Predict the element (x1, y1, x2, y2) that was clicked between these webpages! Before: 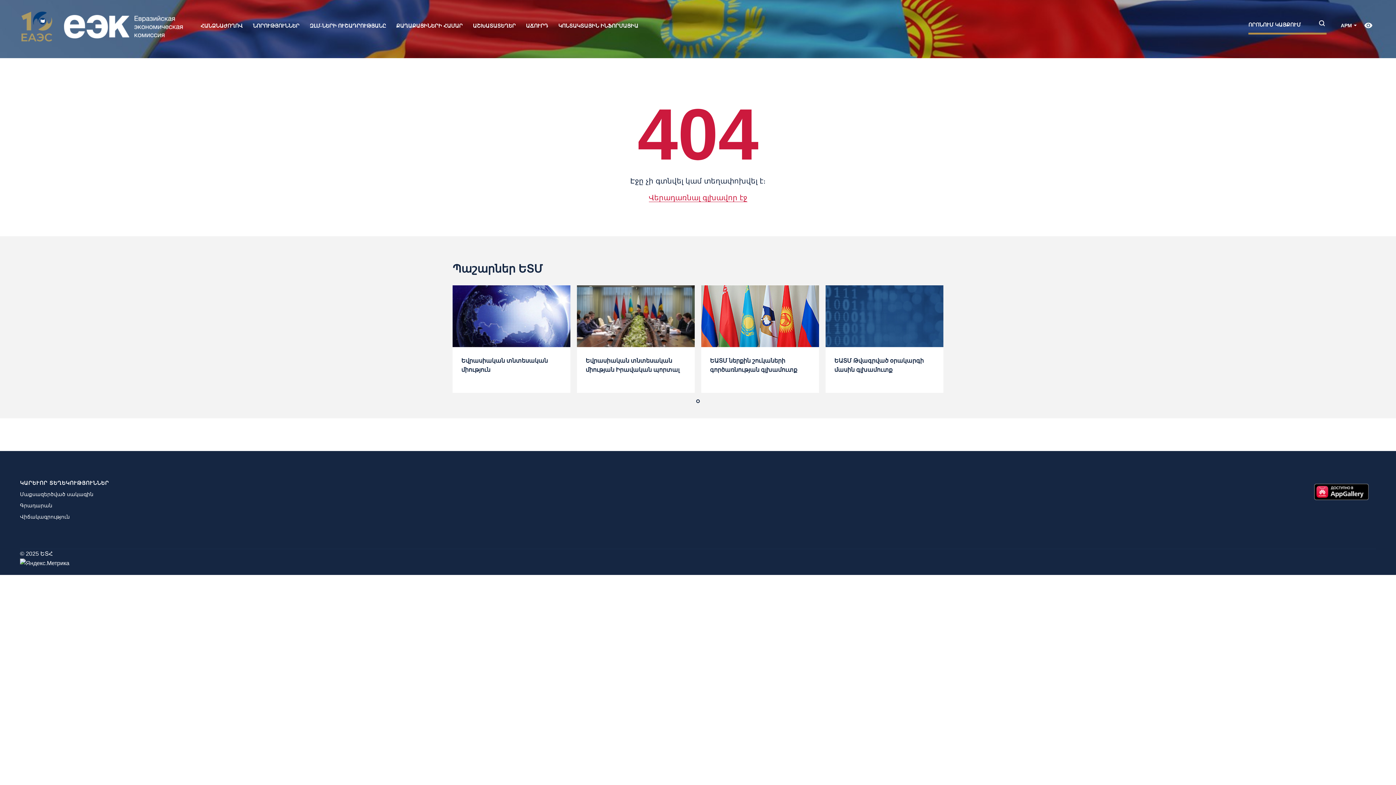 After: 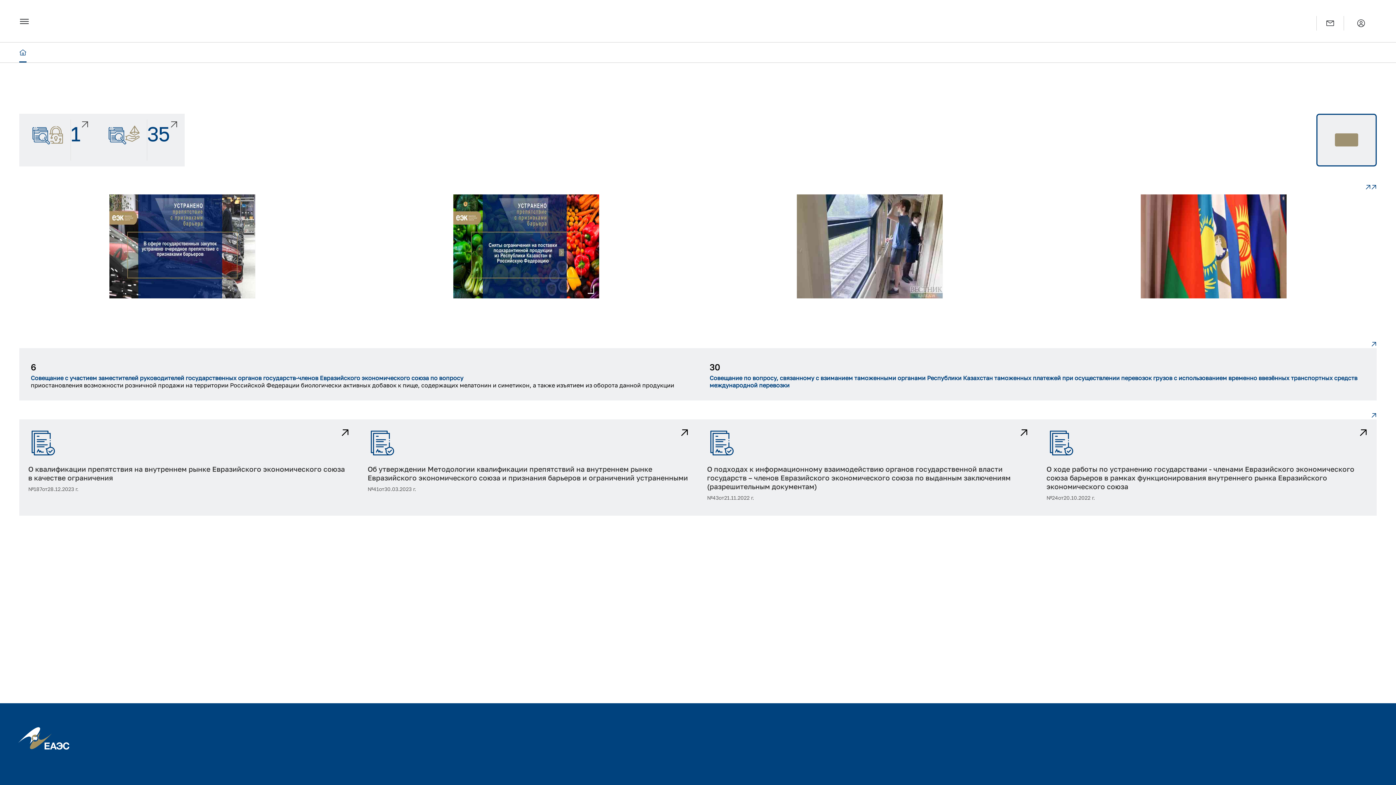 Action: label: ԵԱՏՄ ներքին շուկաների գործառնության գլխամուտք bbox: (701, 285, 819, 392)